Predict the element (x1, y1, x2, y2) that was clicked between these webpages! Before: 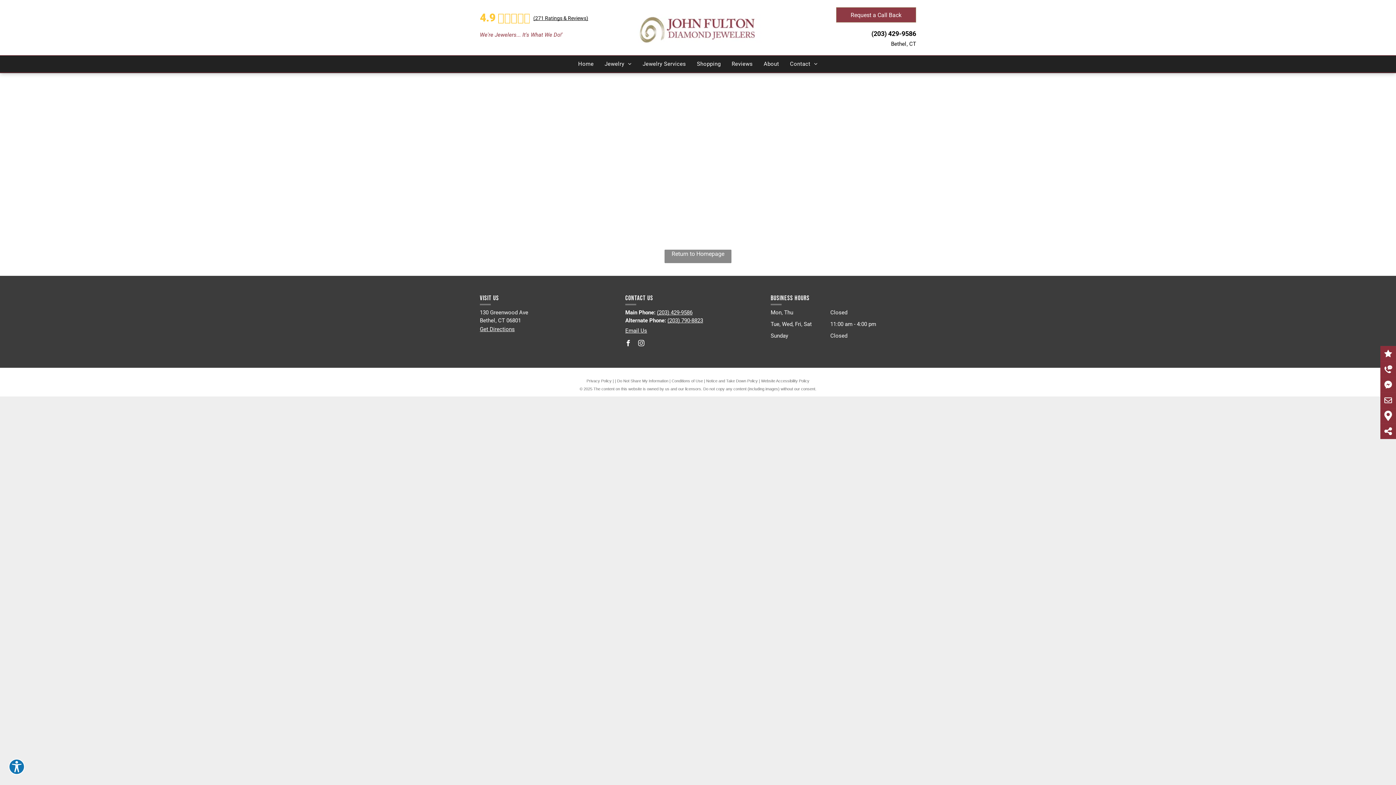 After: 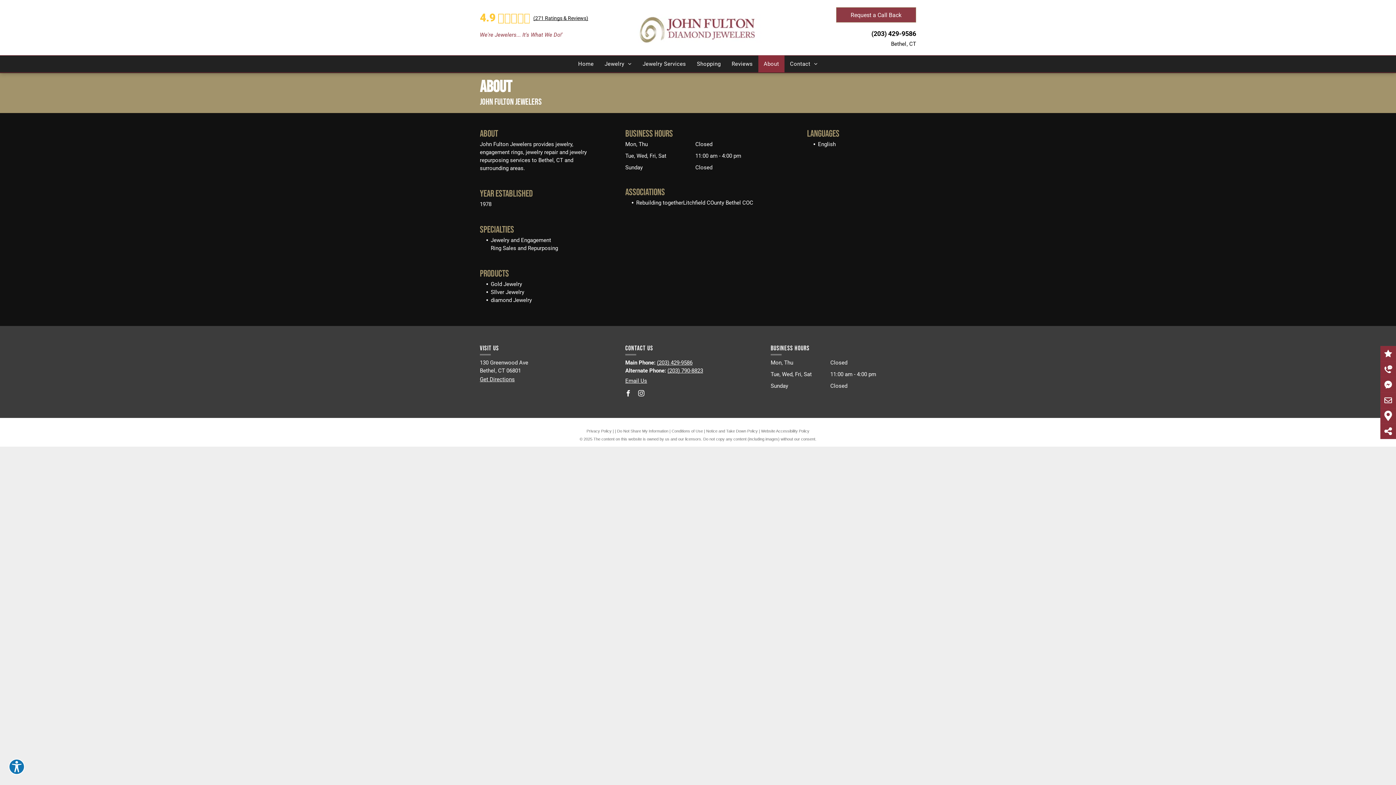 Action: label: About bbox: (758, 55, 784, 72)